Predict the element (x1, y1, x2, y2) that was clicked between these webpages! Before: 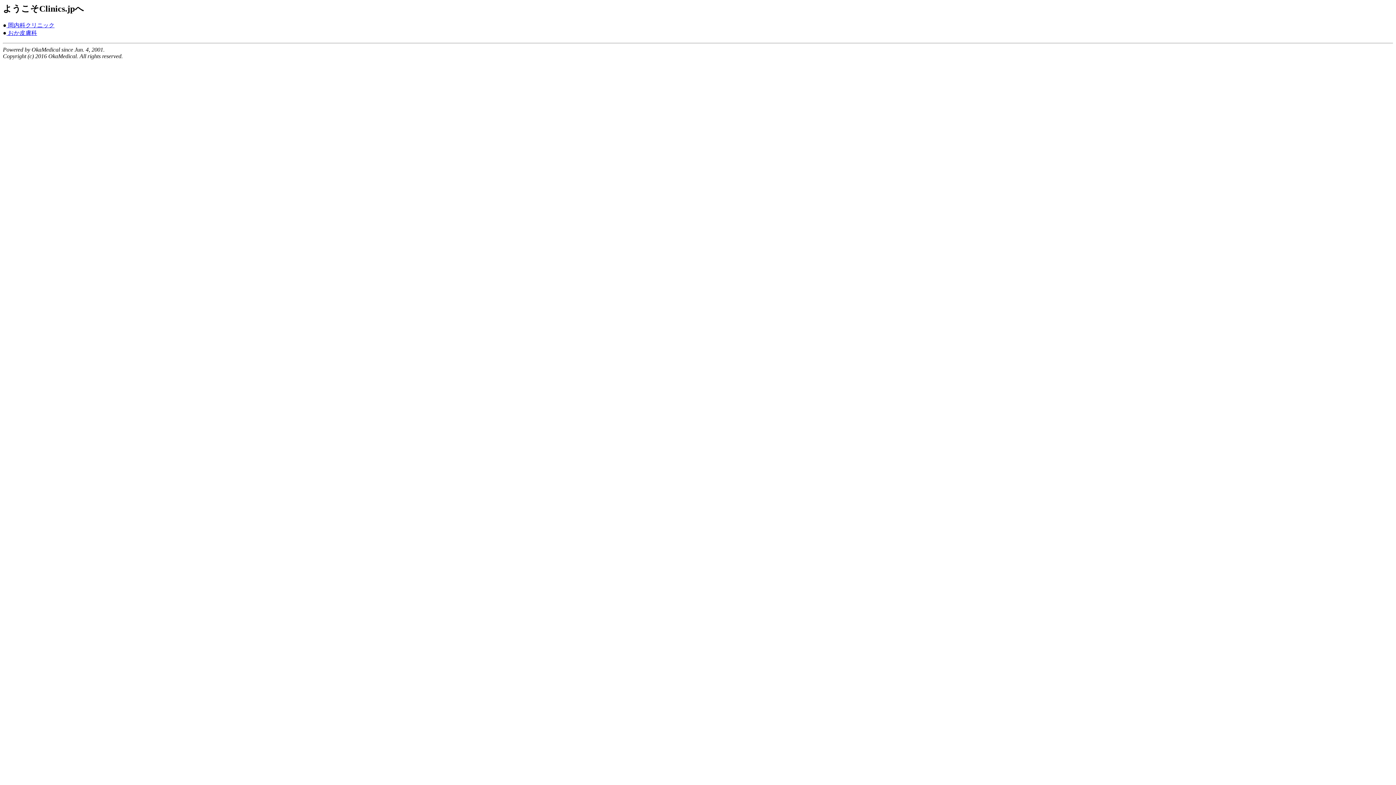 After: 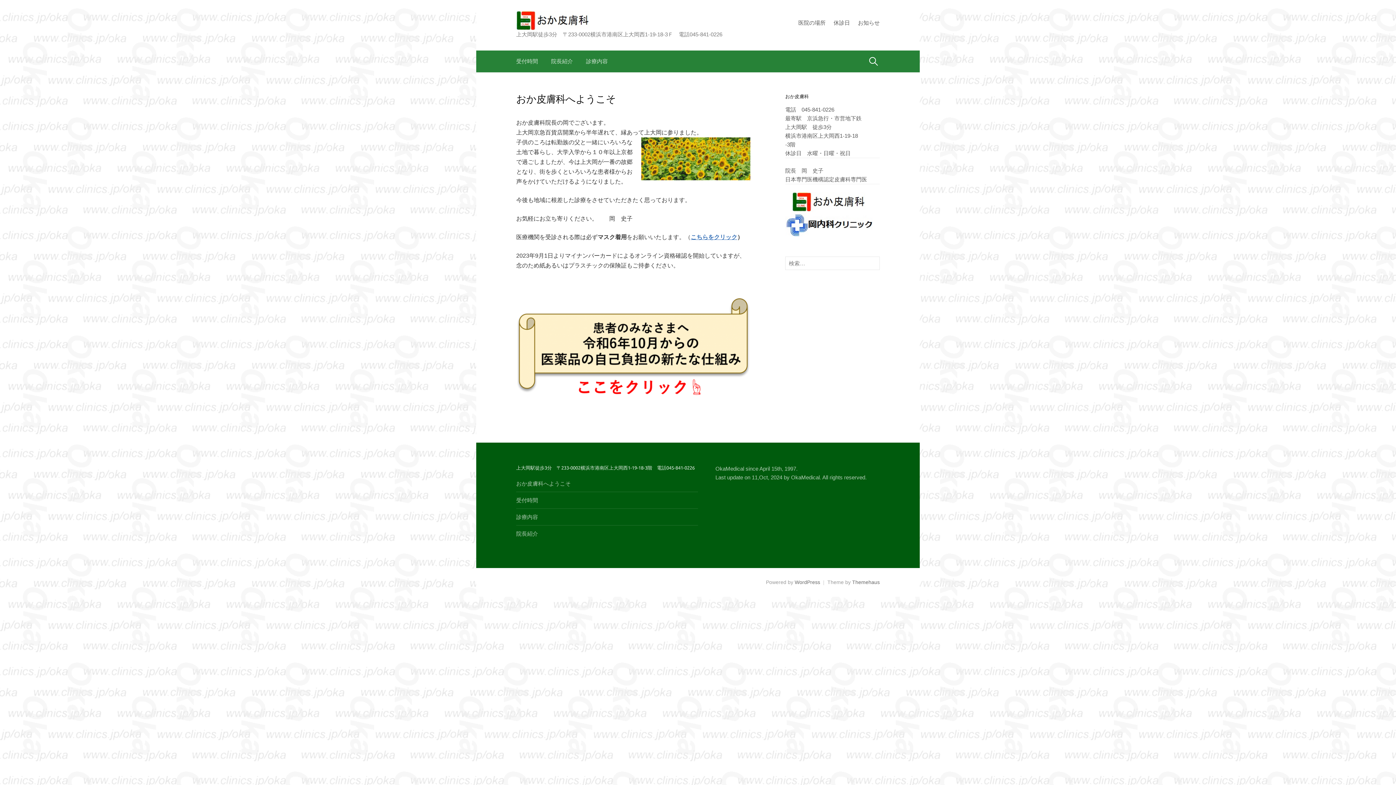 Action: label:  おか皮膚科 bbox: (6, 29, 37, 35)